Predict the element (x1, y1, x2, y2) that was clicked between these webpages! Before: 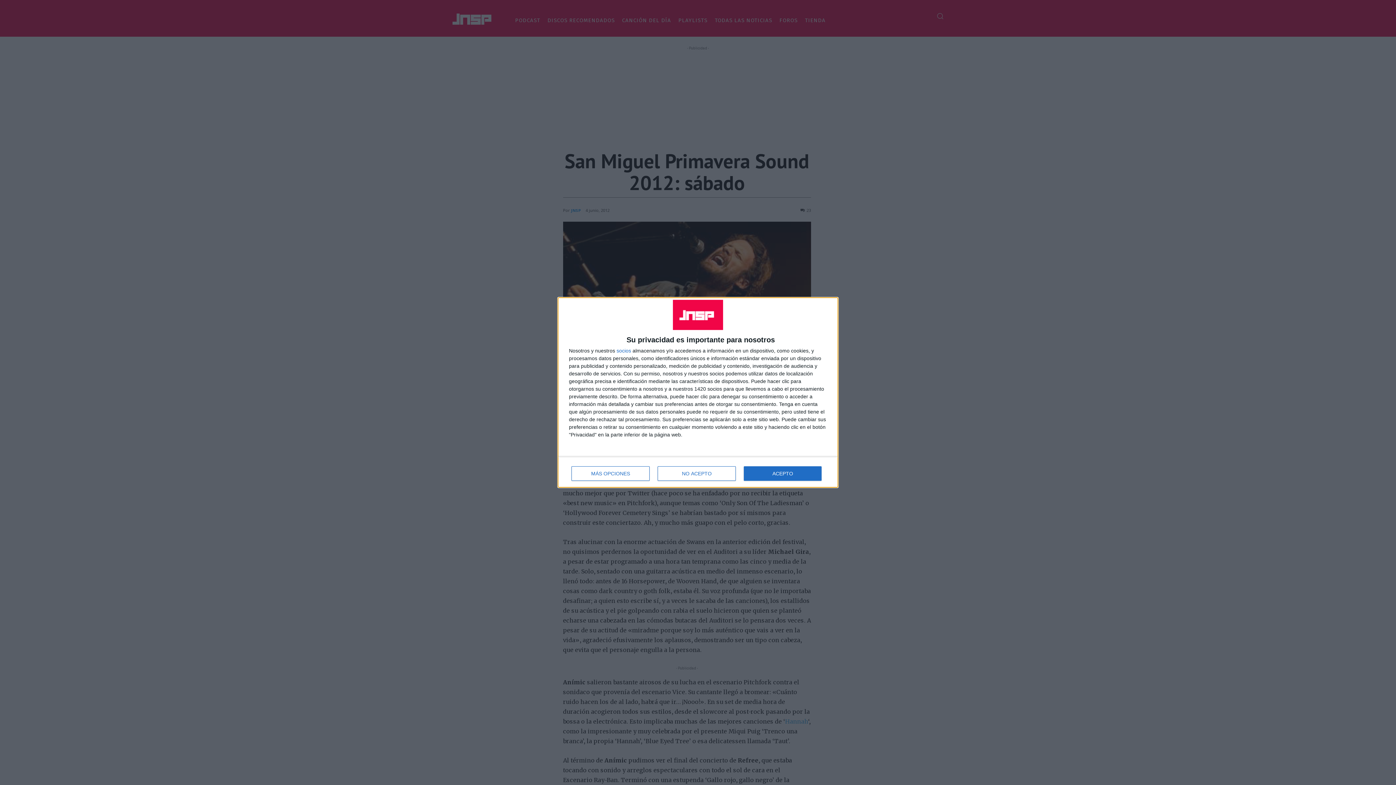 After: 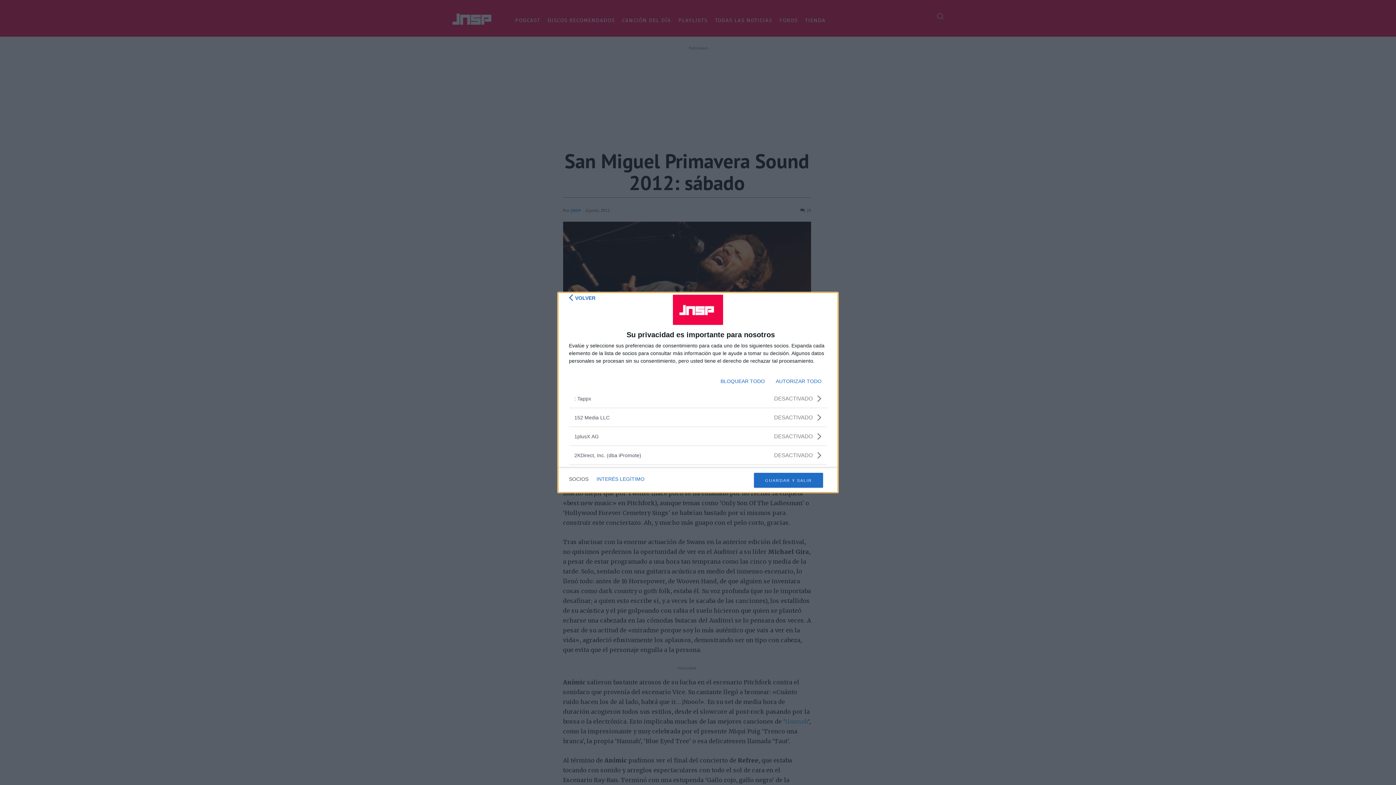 Action: bbox: (616, 348, 631, 353) label: socios